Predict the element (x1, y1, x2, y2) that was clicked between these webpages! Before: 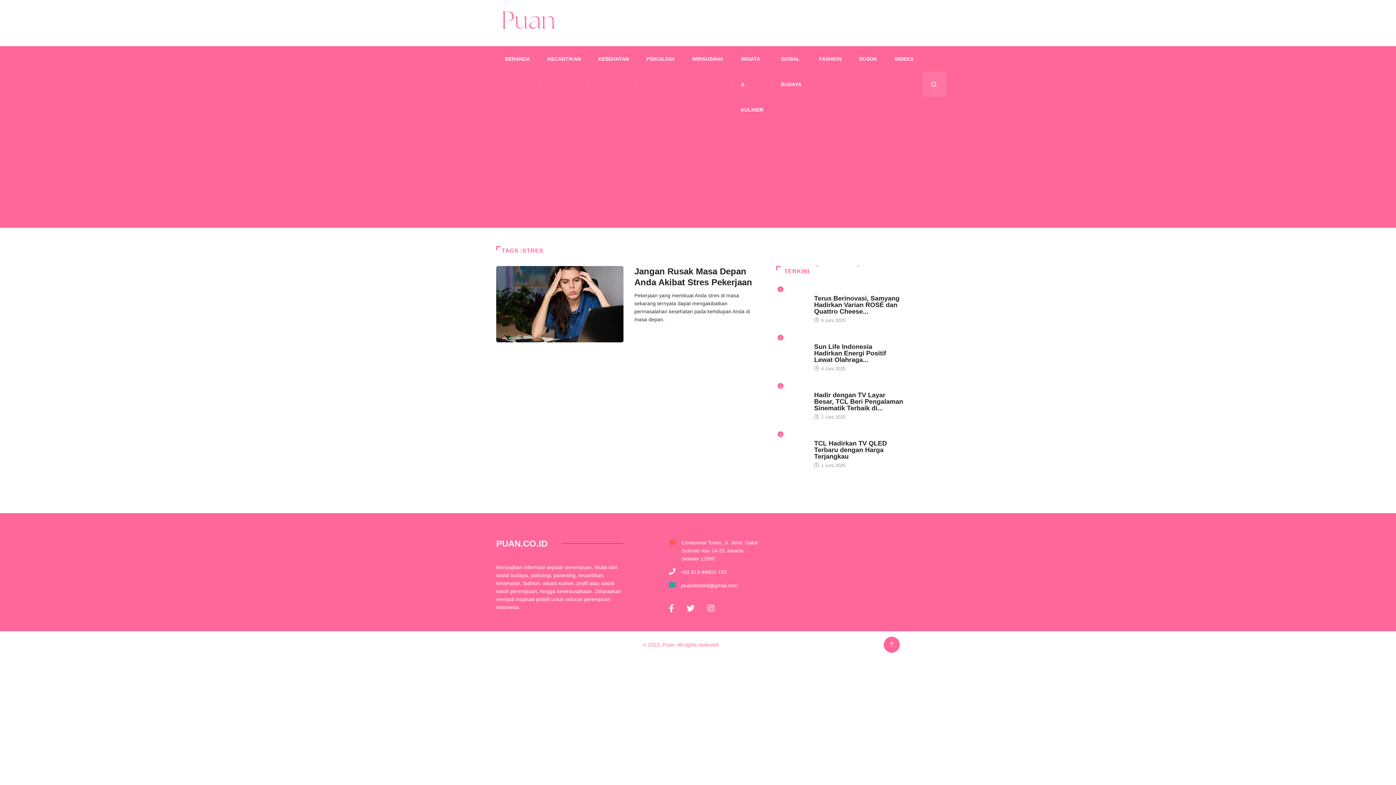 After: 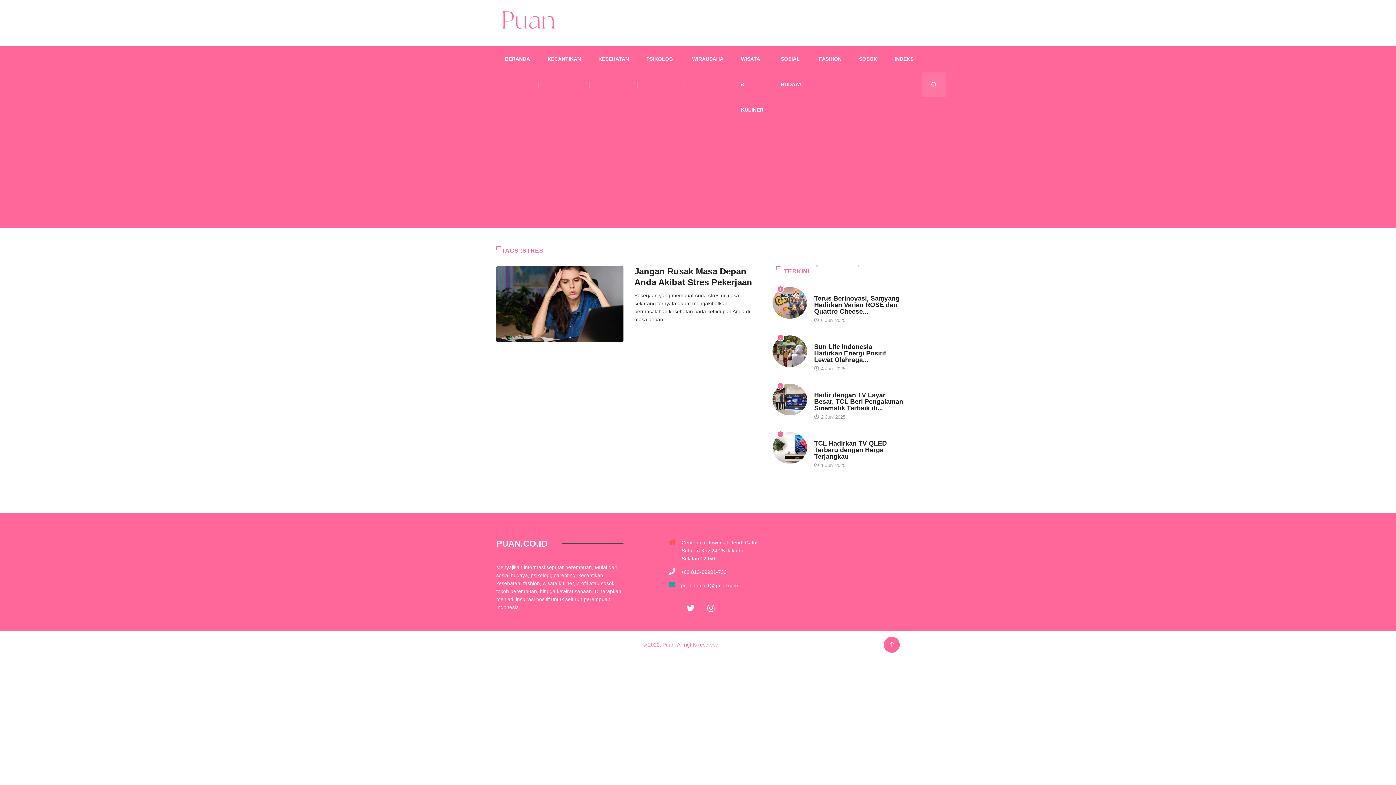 Action: bbox: (669, 604, 674, 613)